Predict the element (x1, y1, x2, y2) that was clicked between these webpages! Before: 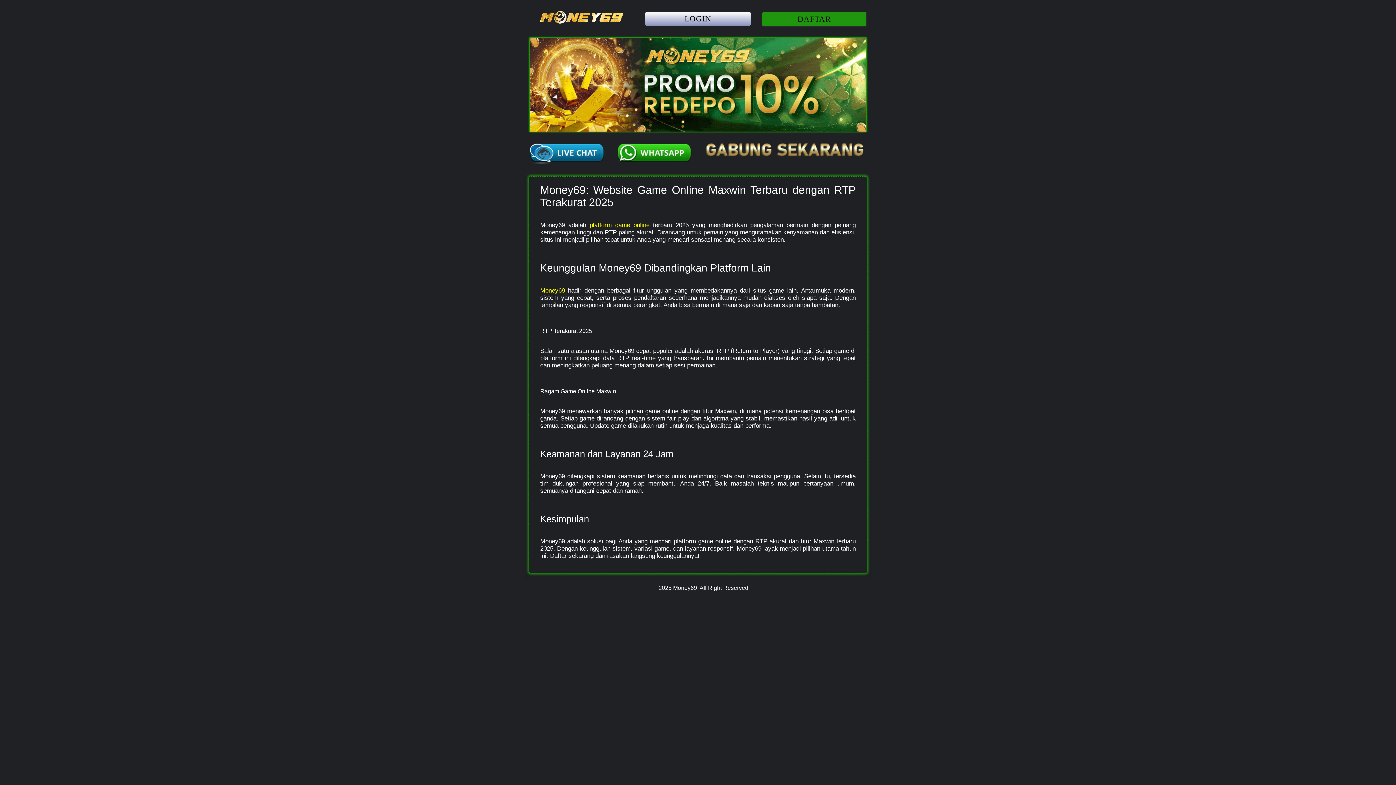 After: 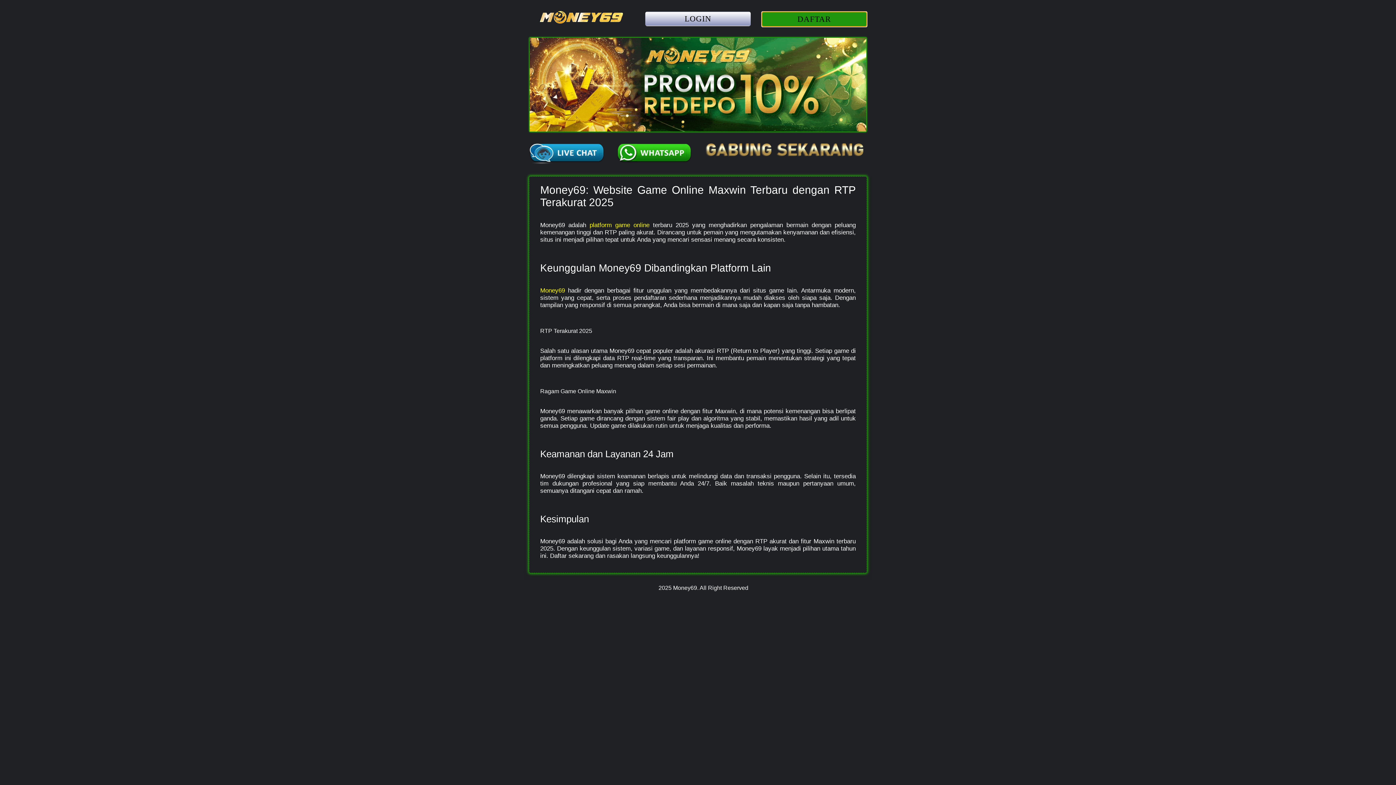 Action: label: DAFTAR bbox: (761, 11, 867, 26)